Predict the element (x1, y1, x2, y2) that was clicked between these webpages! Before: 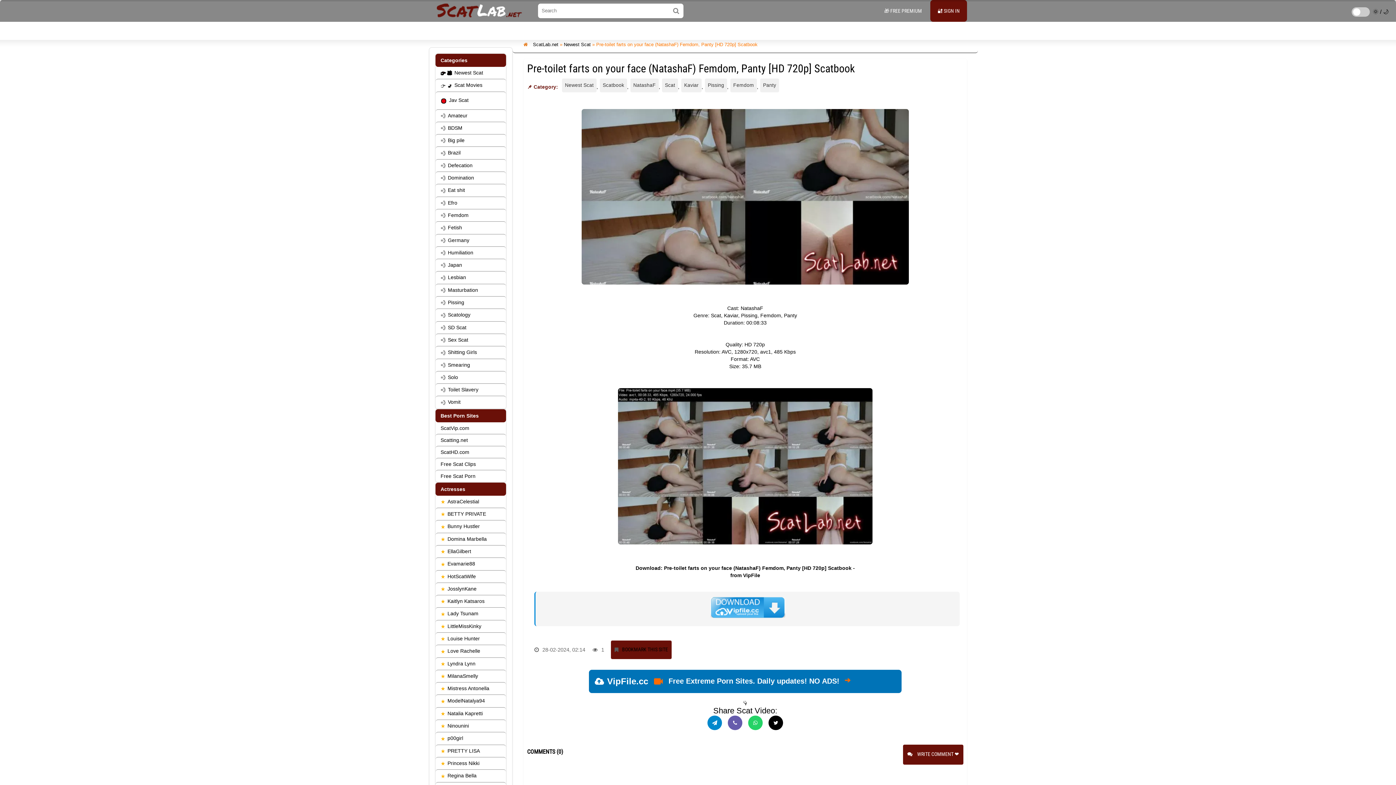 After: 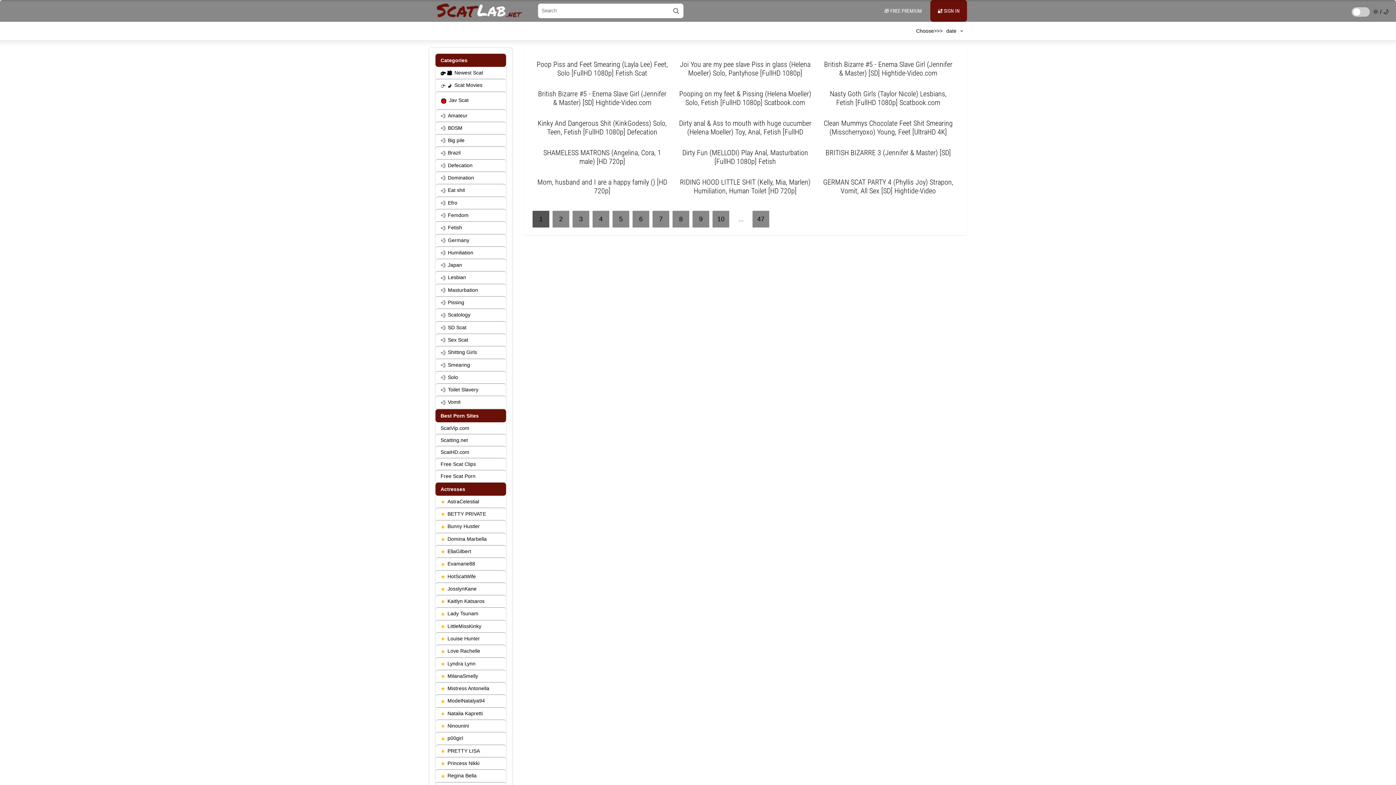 Action: bbox: (435, 221, 506, 234) label: Fetish